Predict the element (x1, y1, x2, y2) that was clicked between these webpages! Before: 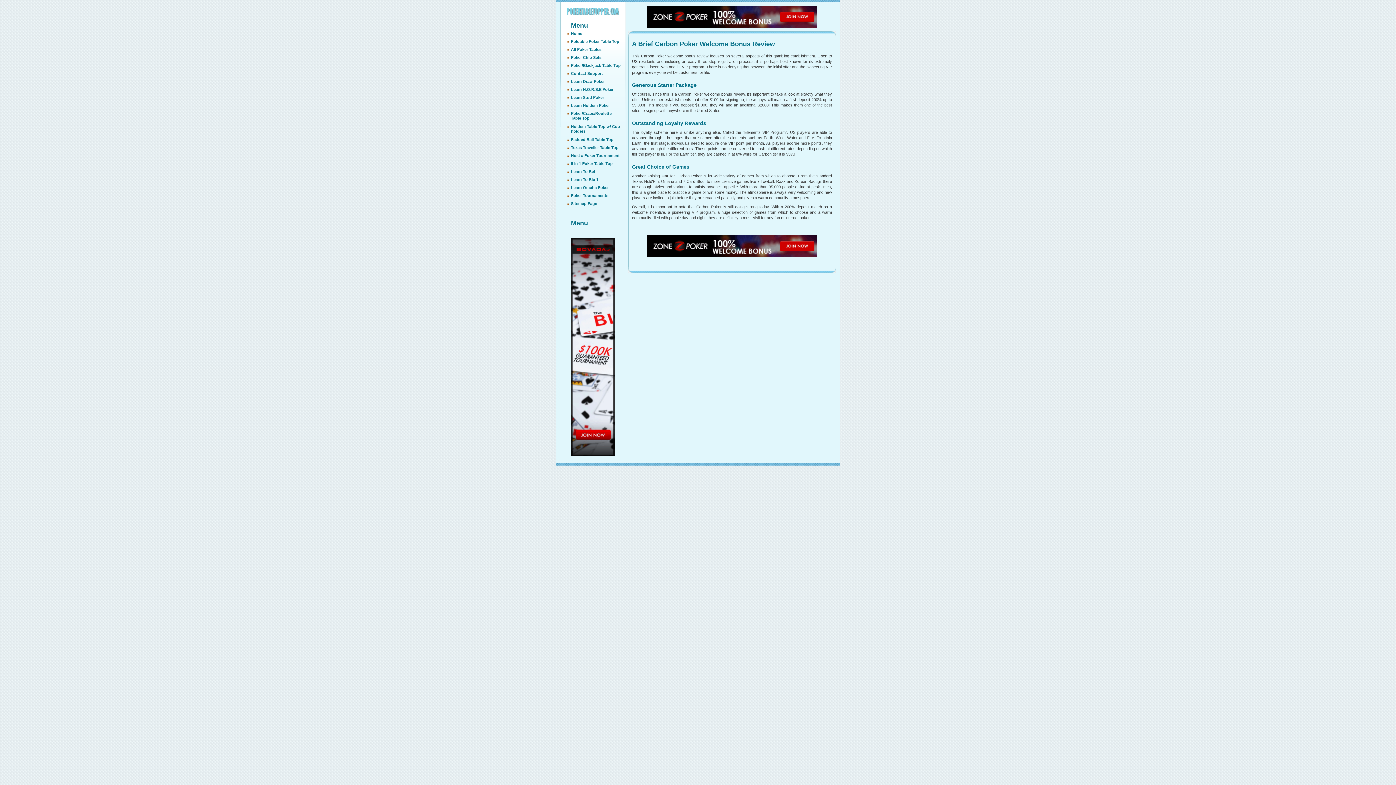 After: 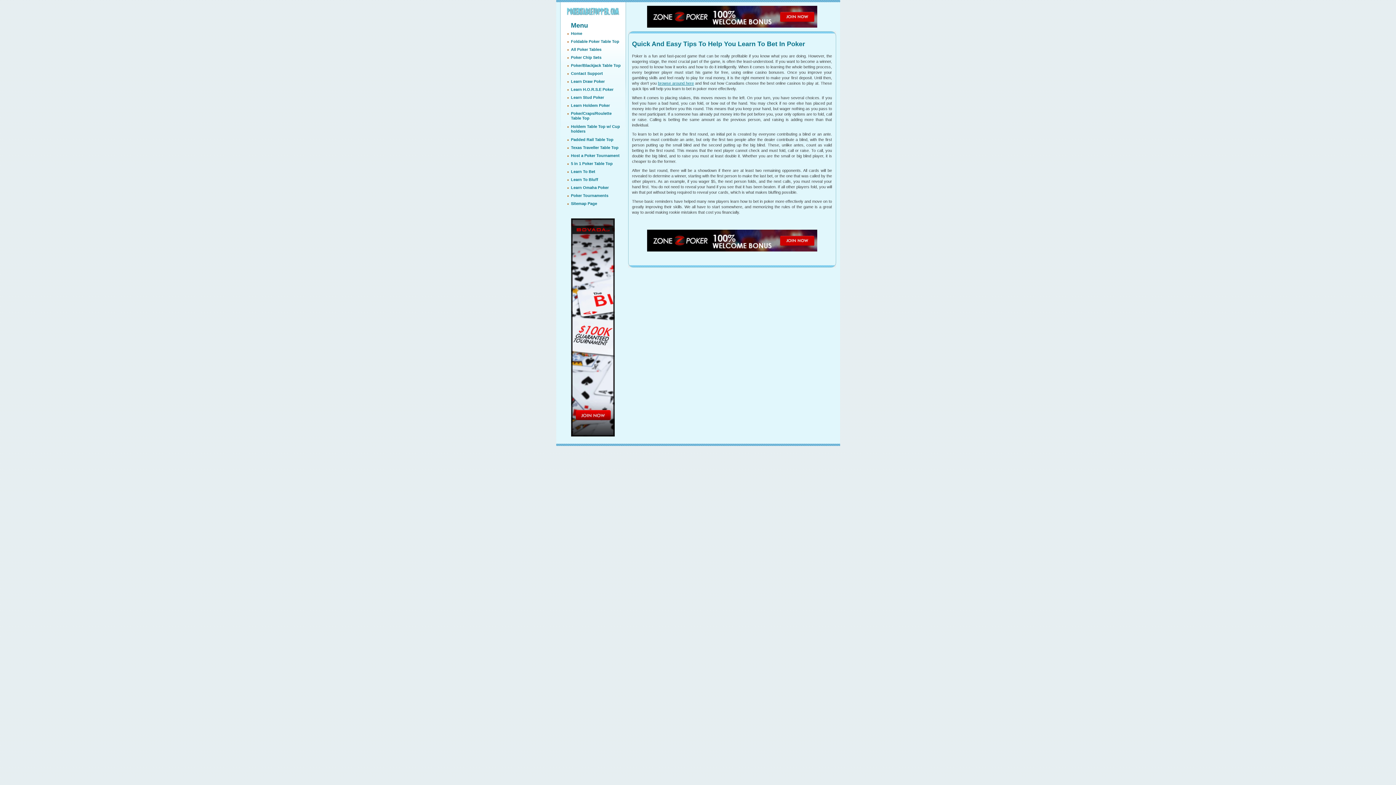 Action: label: Learn To Bet bbox: (571, 169, 595, 173)